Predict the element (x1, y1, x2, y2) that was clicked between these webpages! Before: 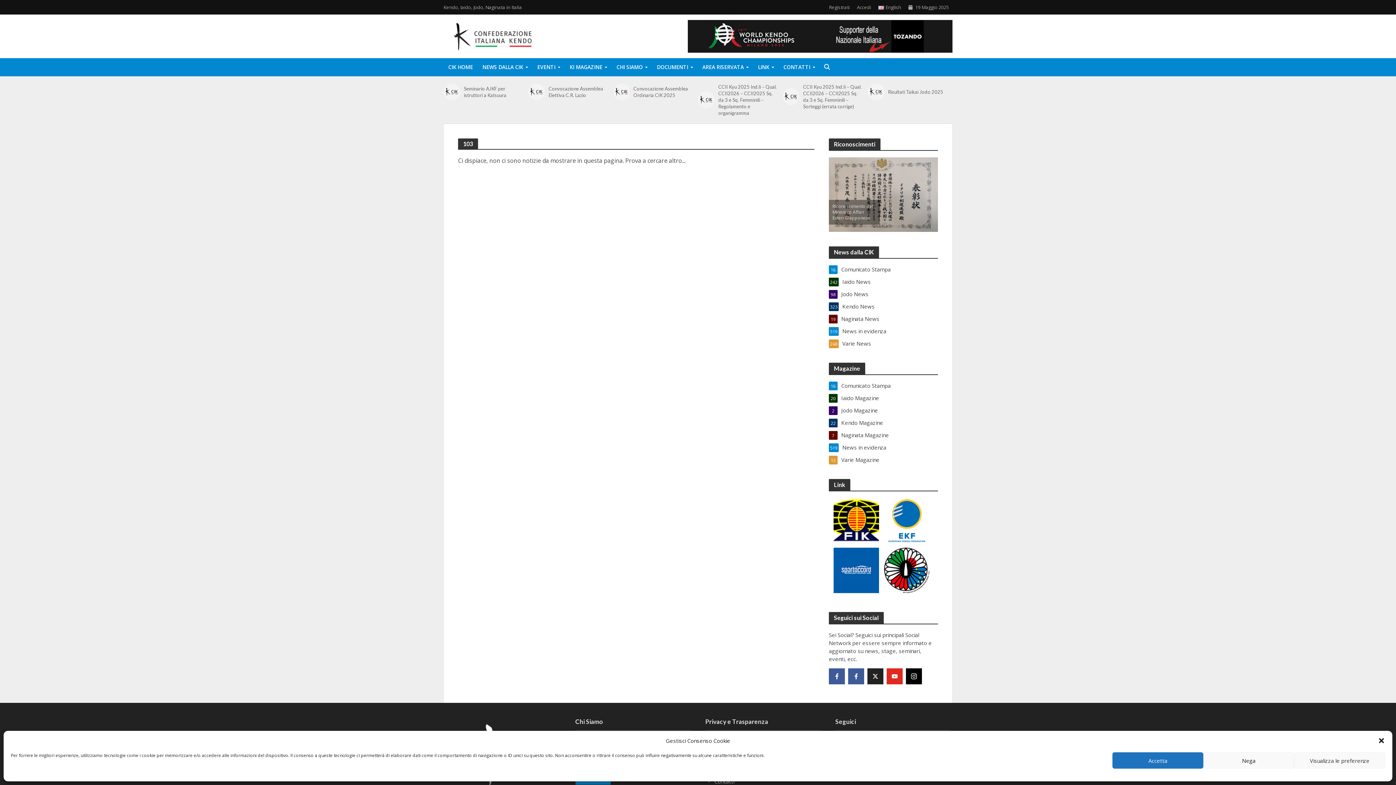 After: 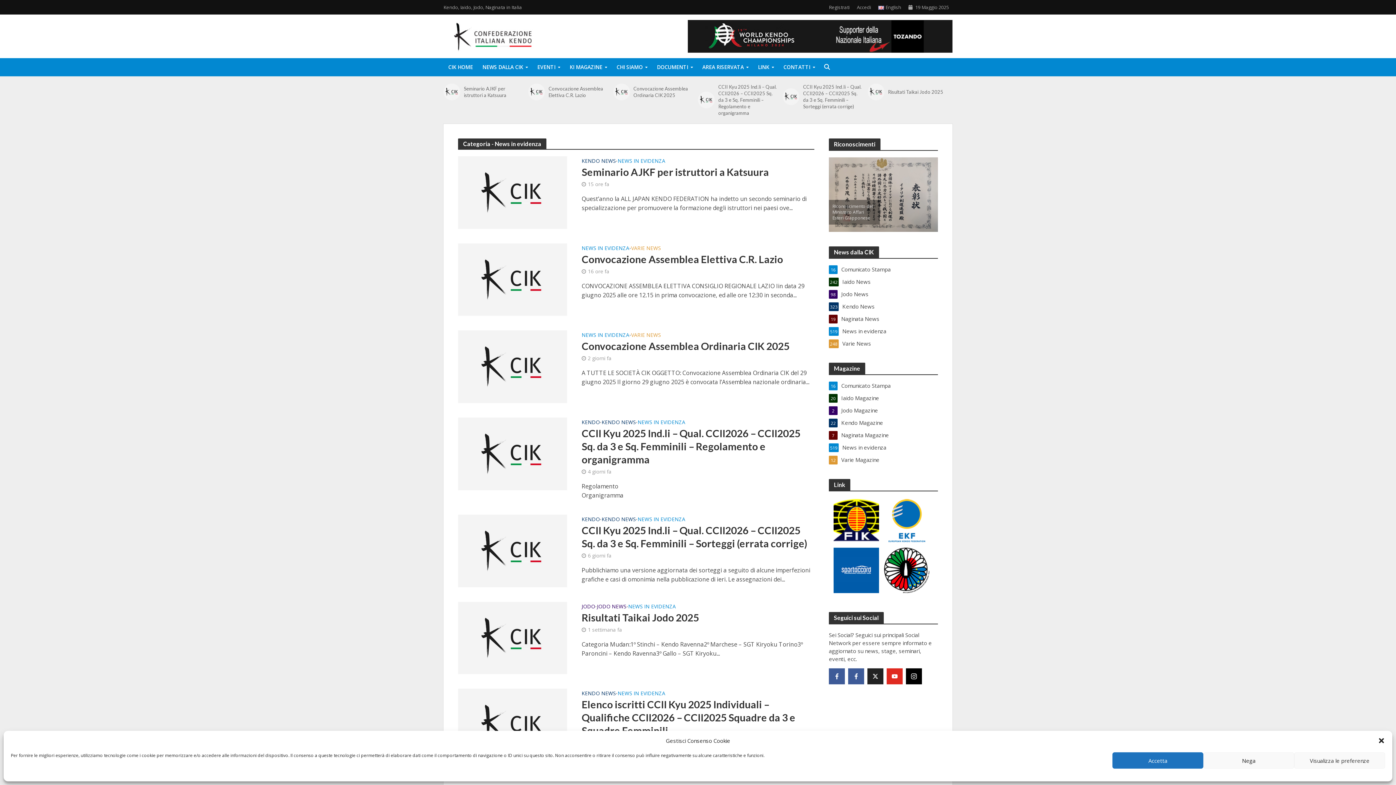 Action: label: News in evidenza
519 bbox: (829, 443, 938, 451)